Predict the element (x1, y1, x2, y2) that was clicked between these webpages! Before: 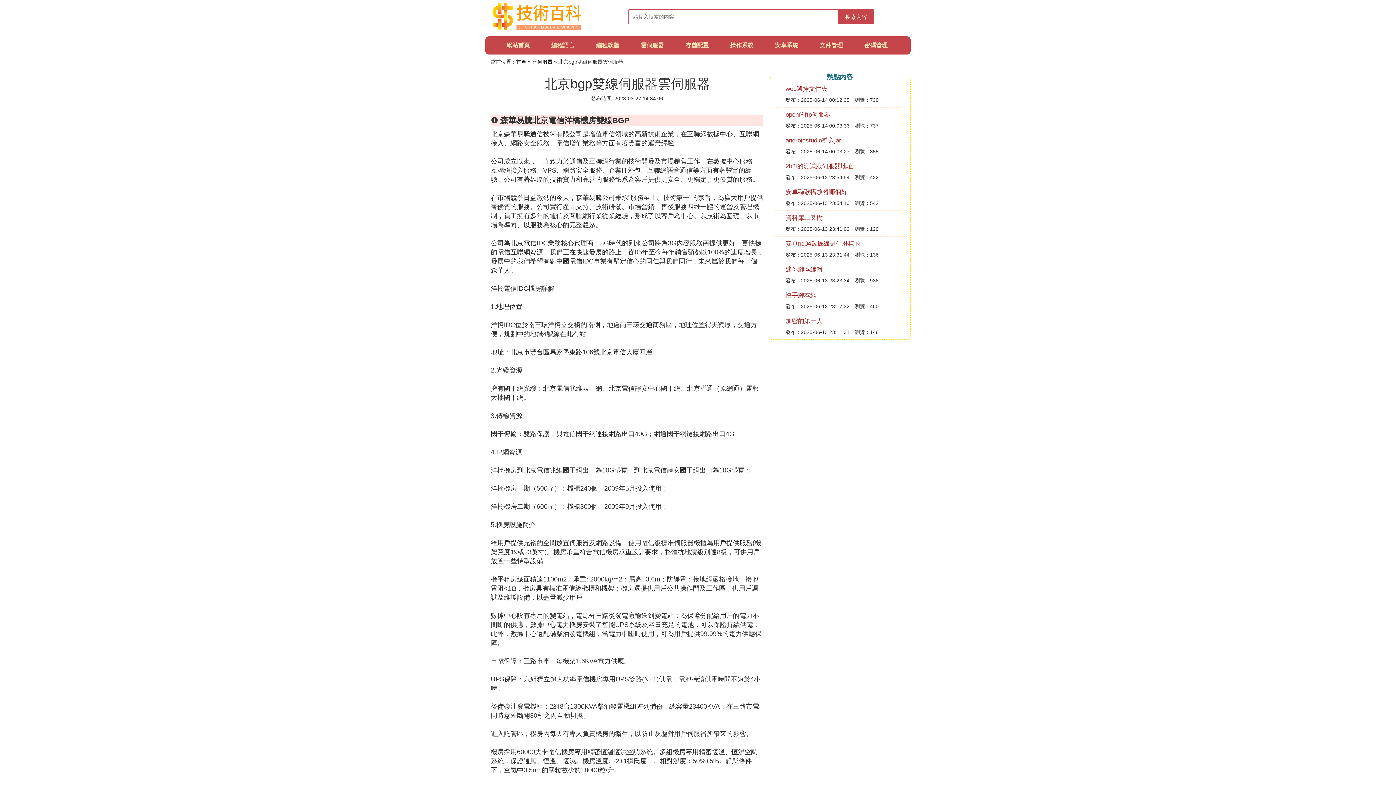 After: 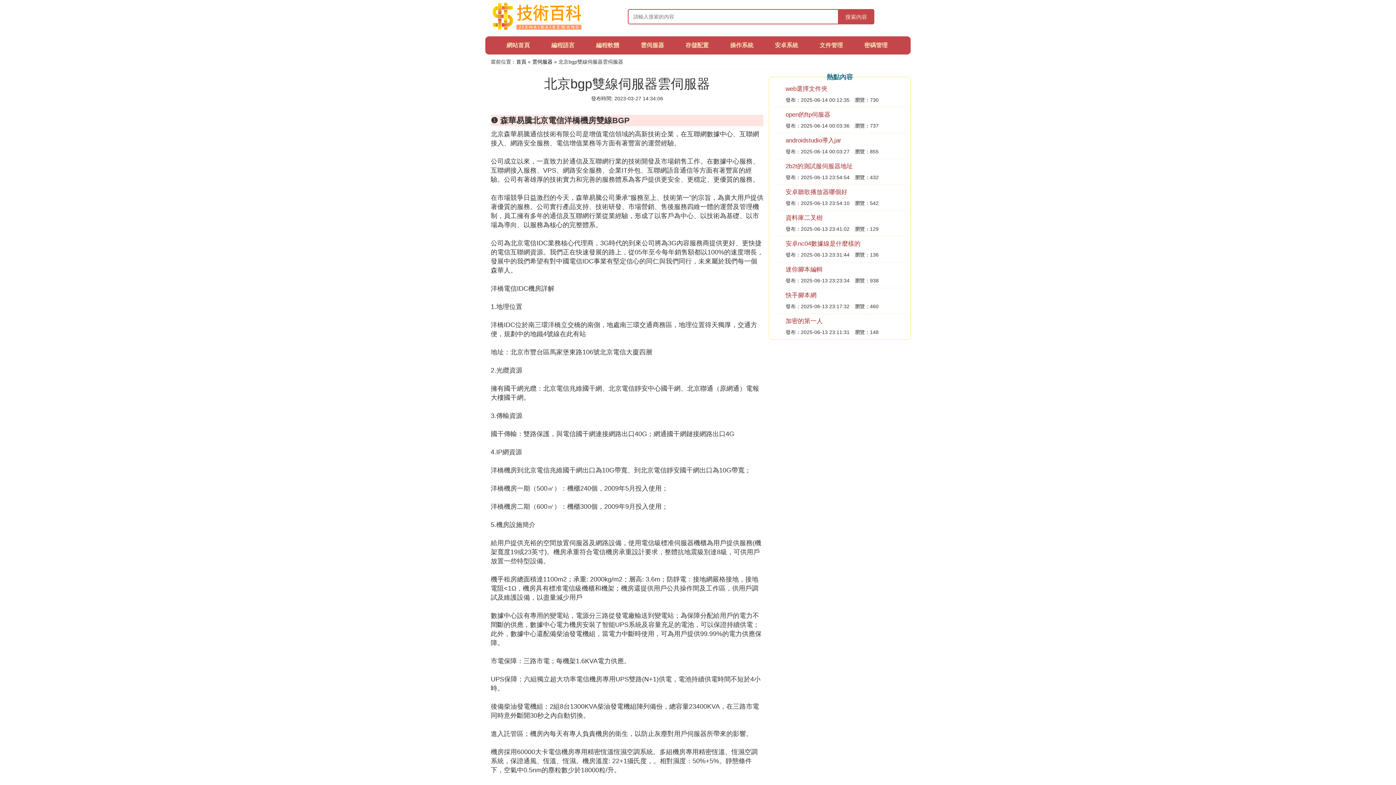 Action: bbox: (838, 9, 874, 24) label: 搜索內容